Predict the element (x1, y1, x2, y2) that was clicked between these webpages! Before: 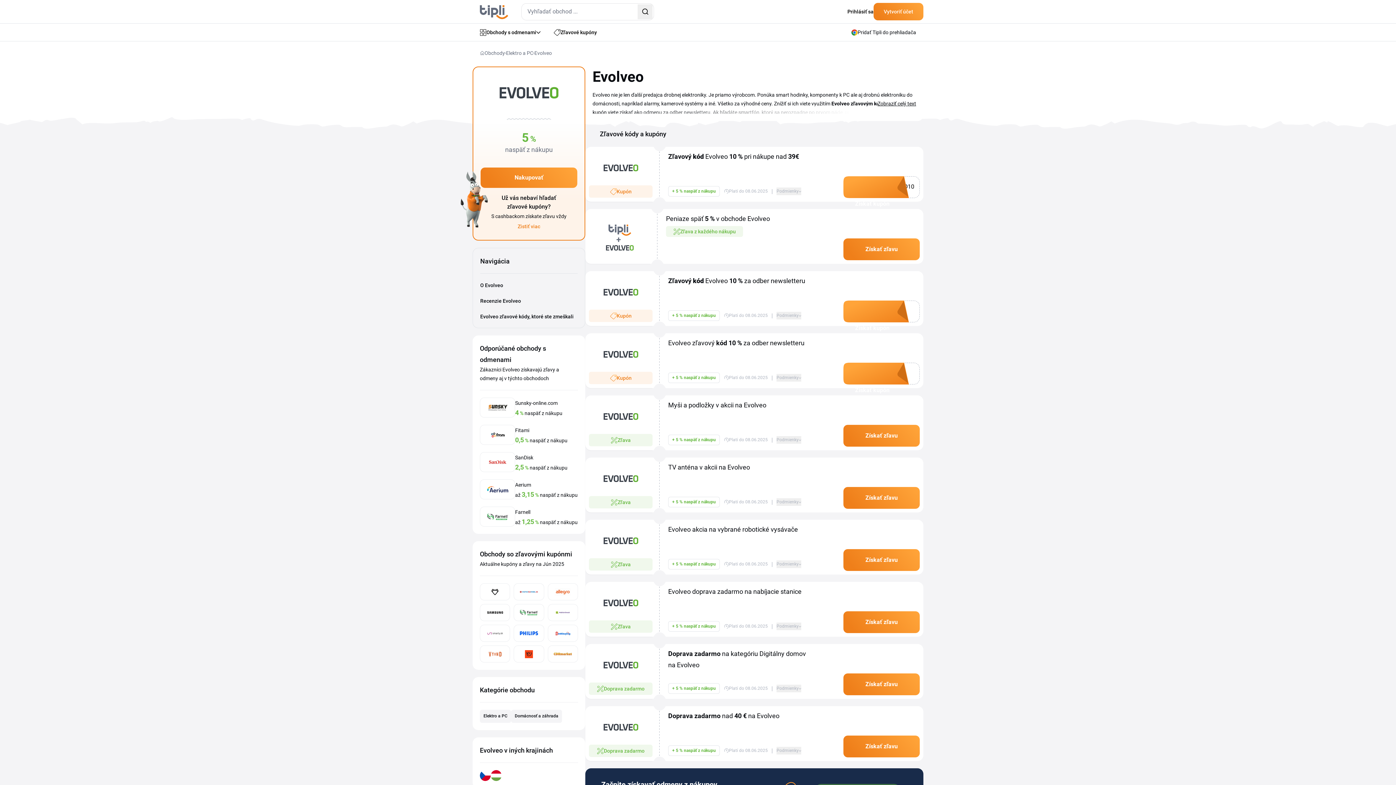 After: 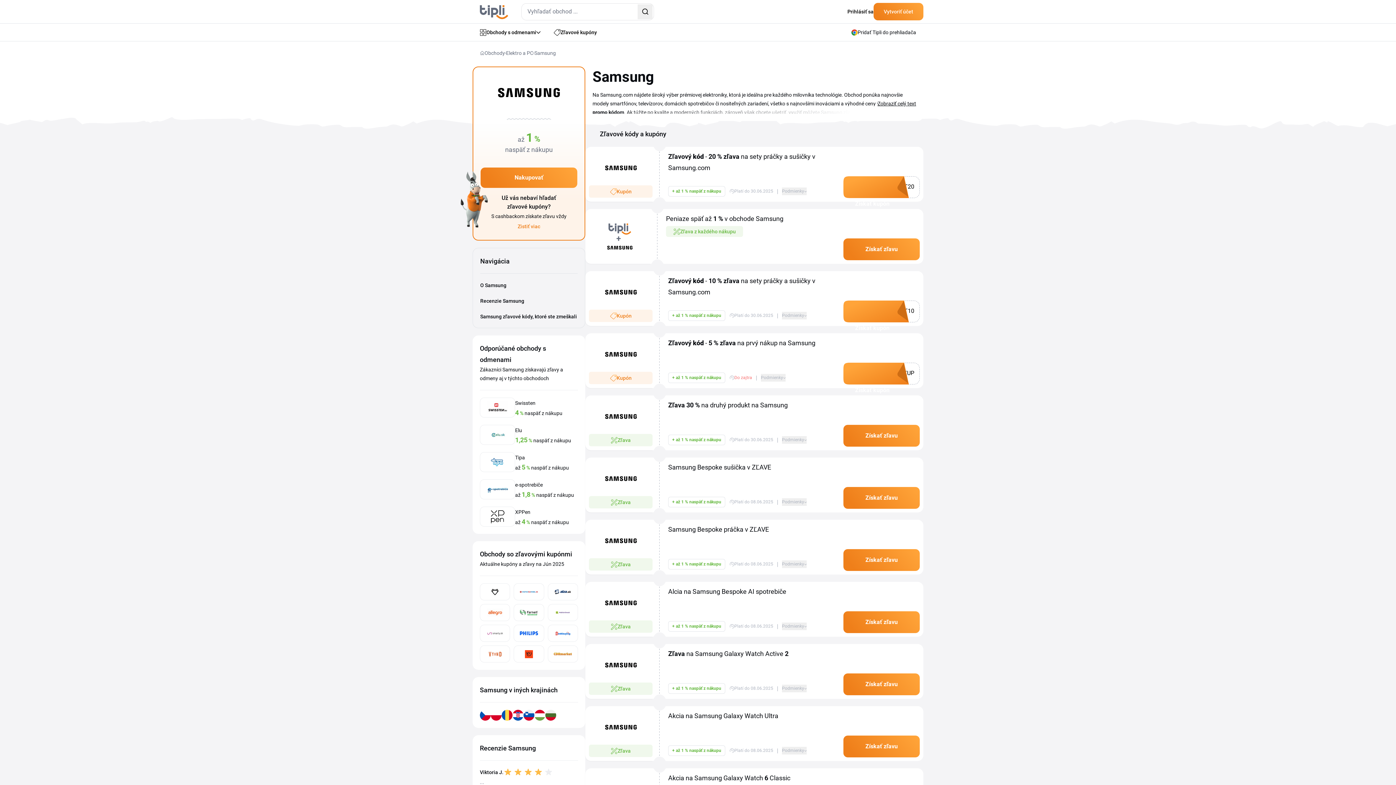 Action: bbox: (480, 604, 510, 621)